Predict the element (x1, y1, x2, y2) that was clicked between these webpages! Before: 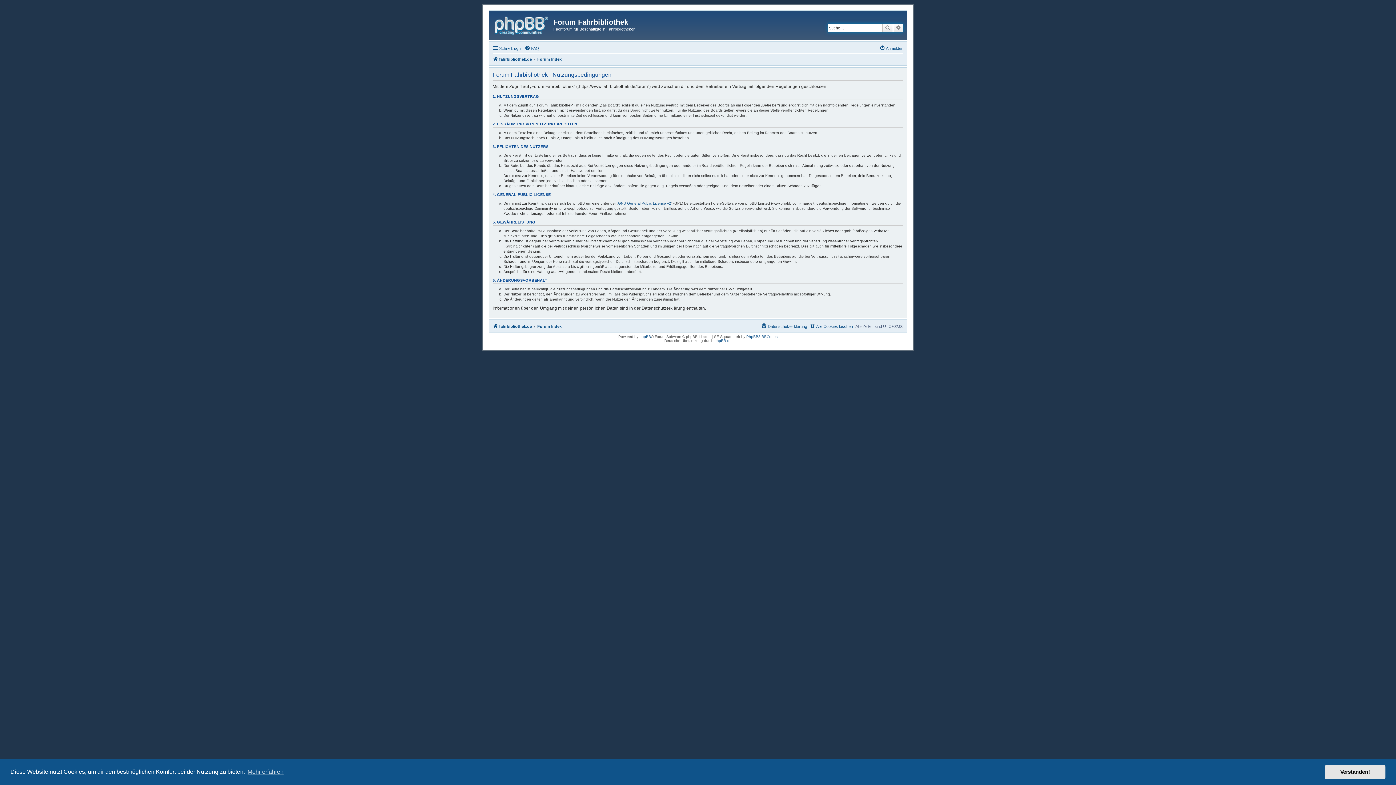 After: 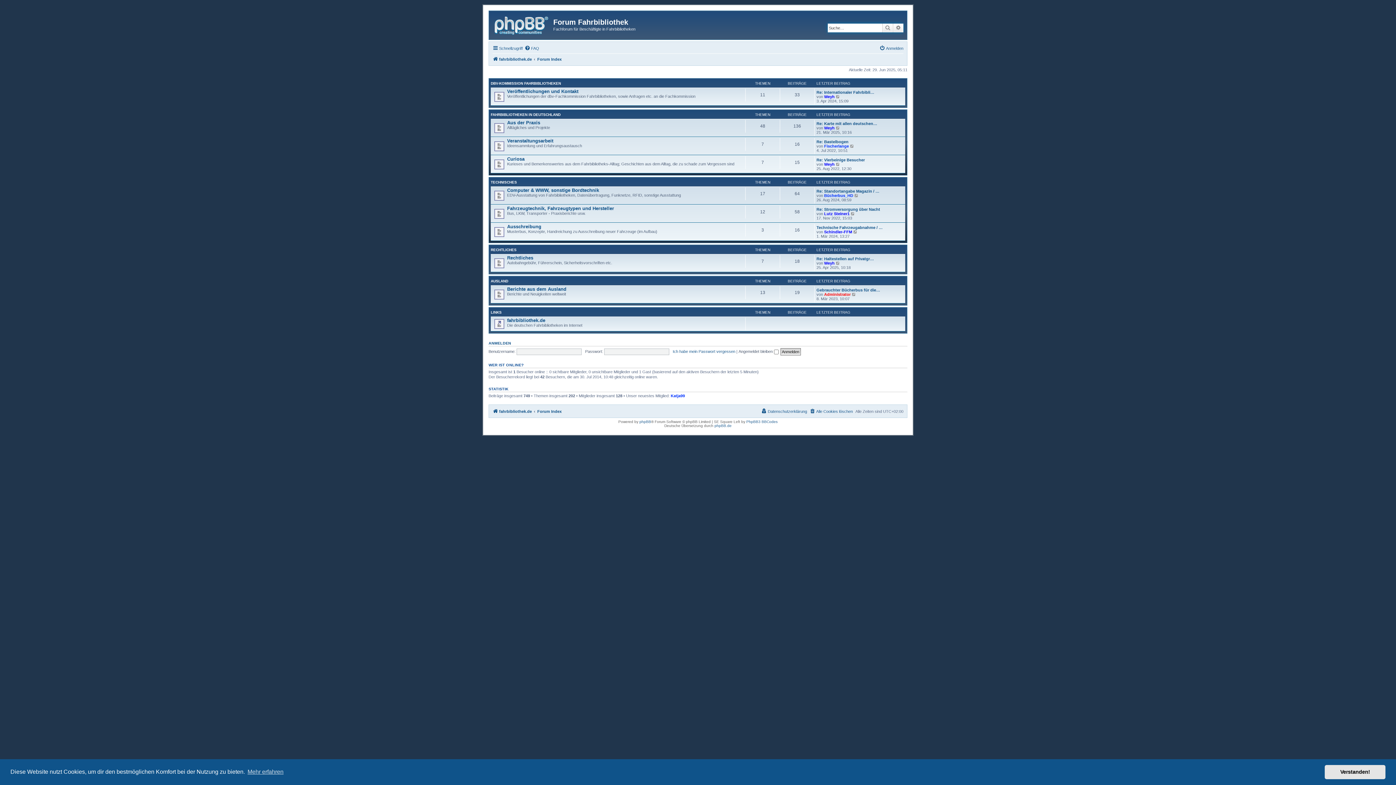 Action: label: Forum Index bbox: (537, 322, 561, 330)